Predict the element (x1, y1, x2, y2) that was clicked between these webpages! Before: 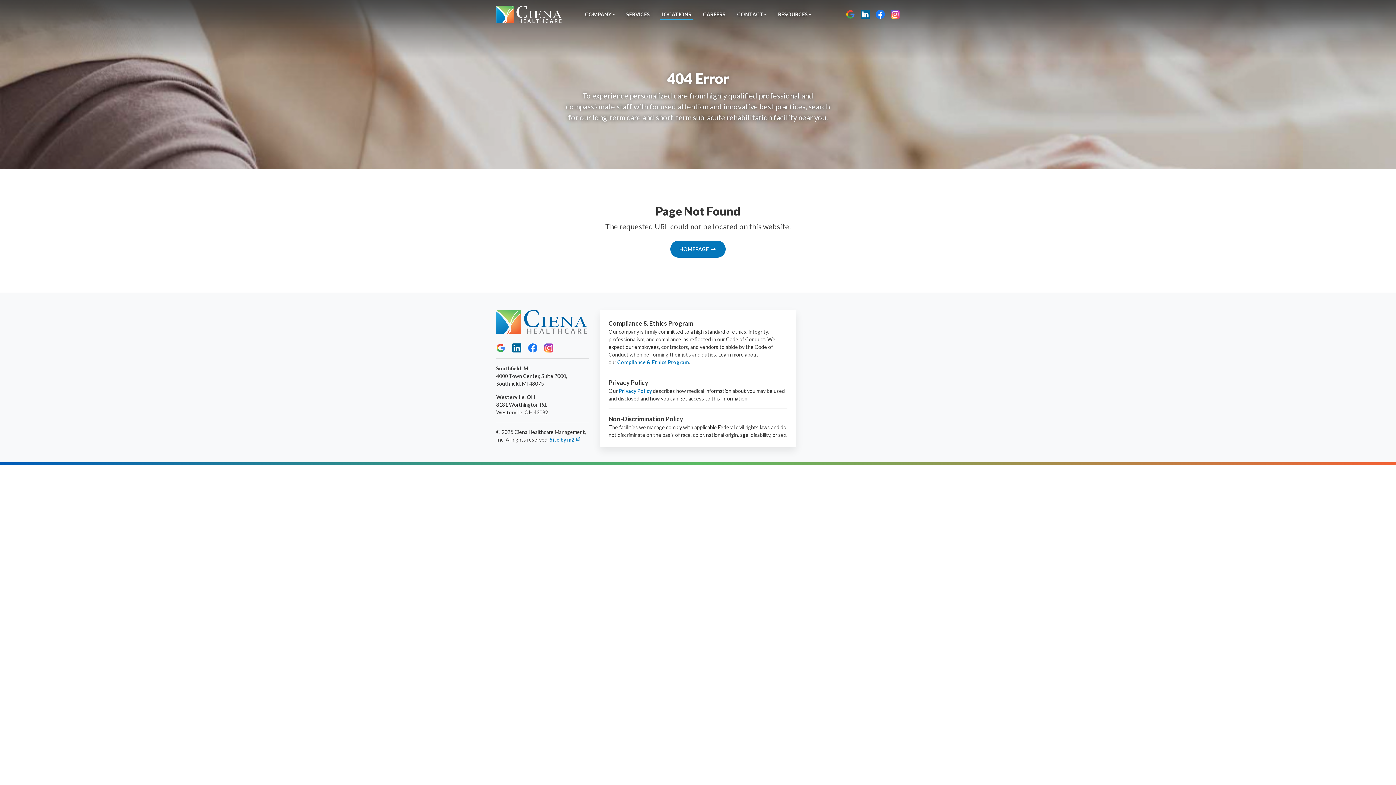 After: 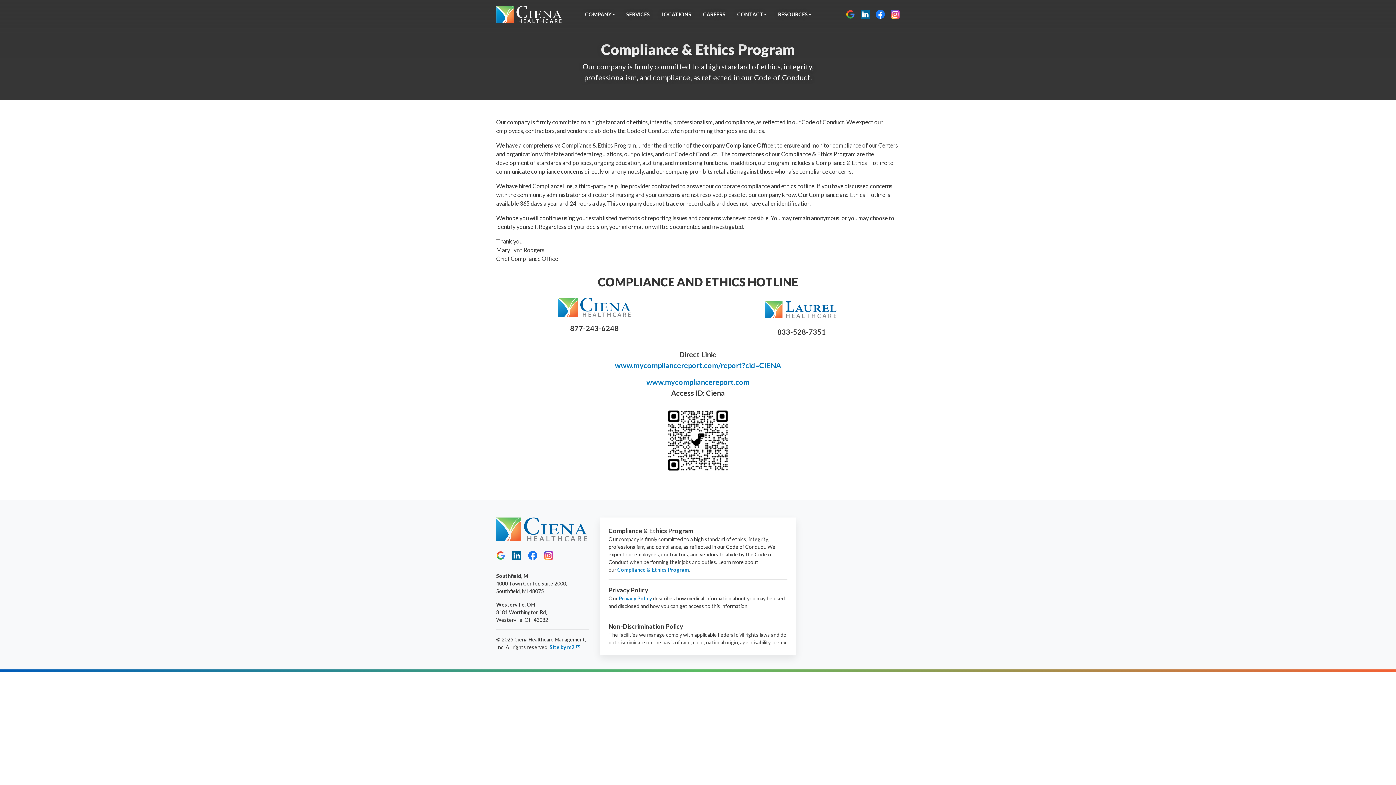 Action: bbox: (617, 359, 689, 365) label: Compliance & Ethics Program